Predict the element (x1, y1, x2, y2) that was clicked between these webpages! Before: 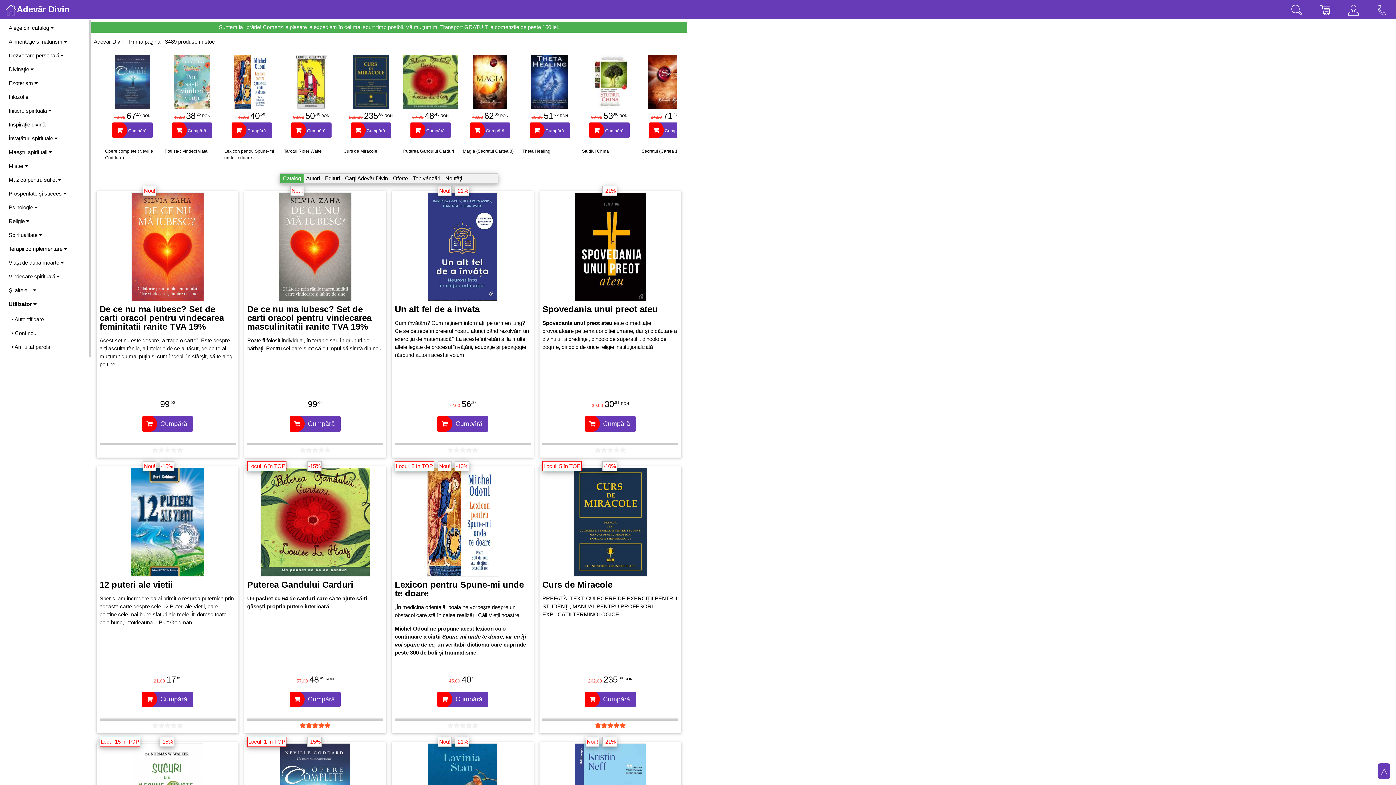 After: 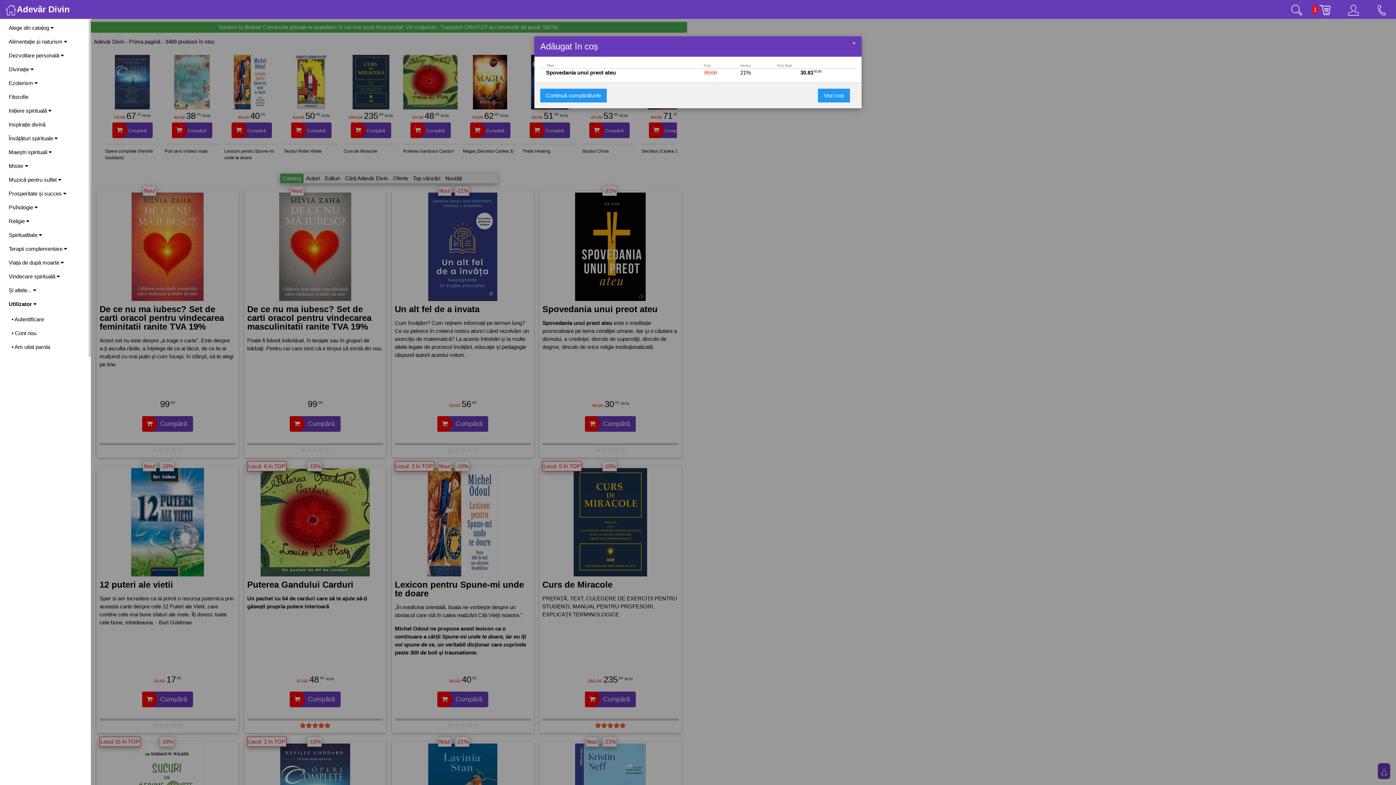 Action: bbox: (591, 402, 629, 408) label: 39.00 30.81 RON
